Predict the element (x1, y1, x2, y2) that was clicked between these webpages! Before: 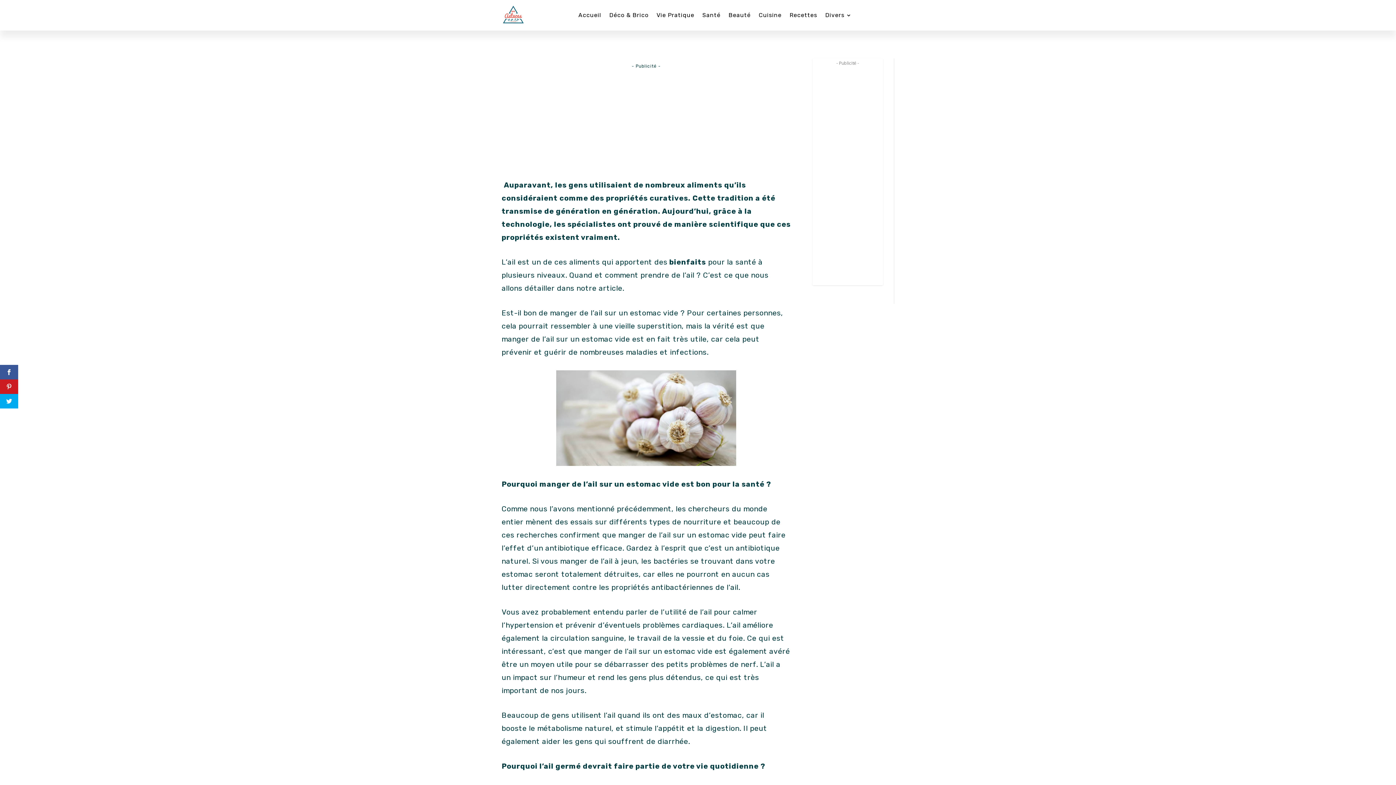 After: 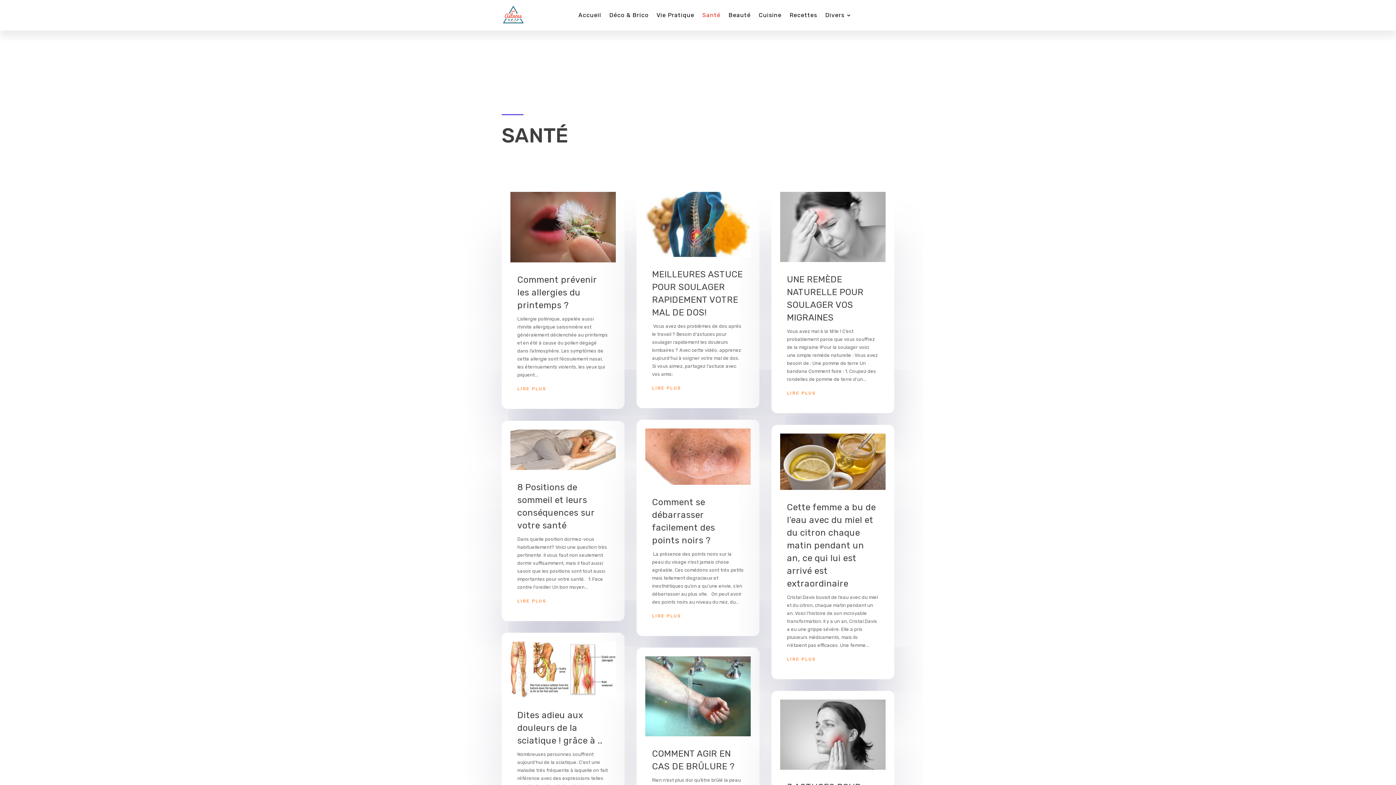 Action: label: Santé bbox: (702, 1, 720, 29)